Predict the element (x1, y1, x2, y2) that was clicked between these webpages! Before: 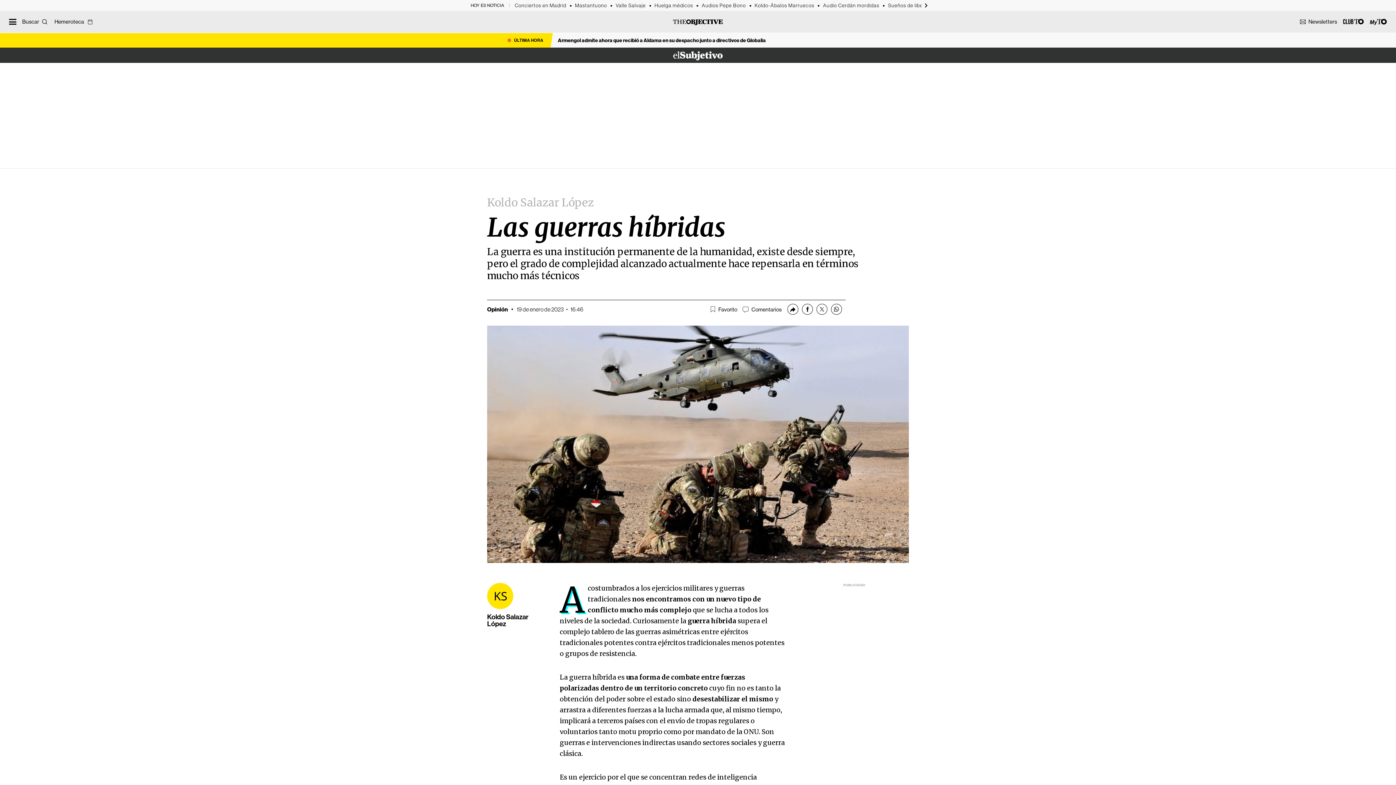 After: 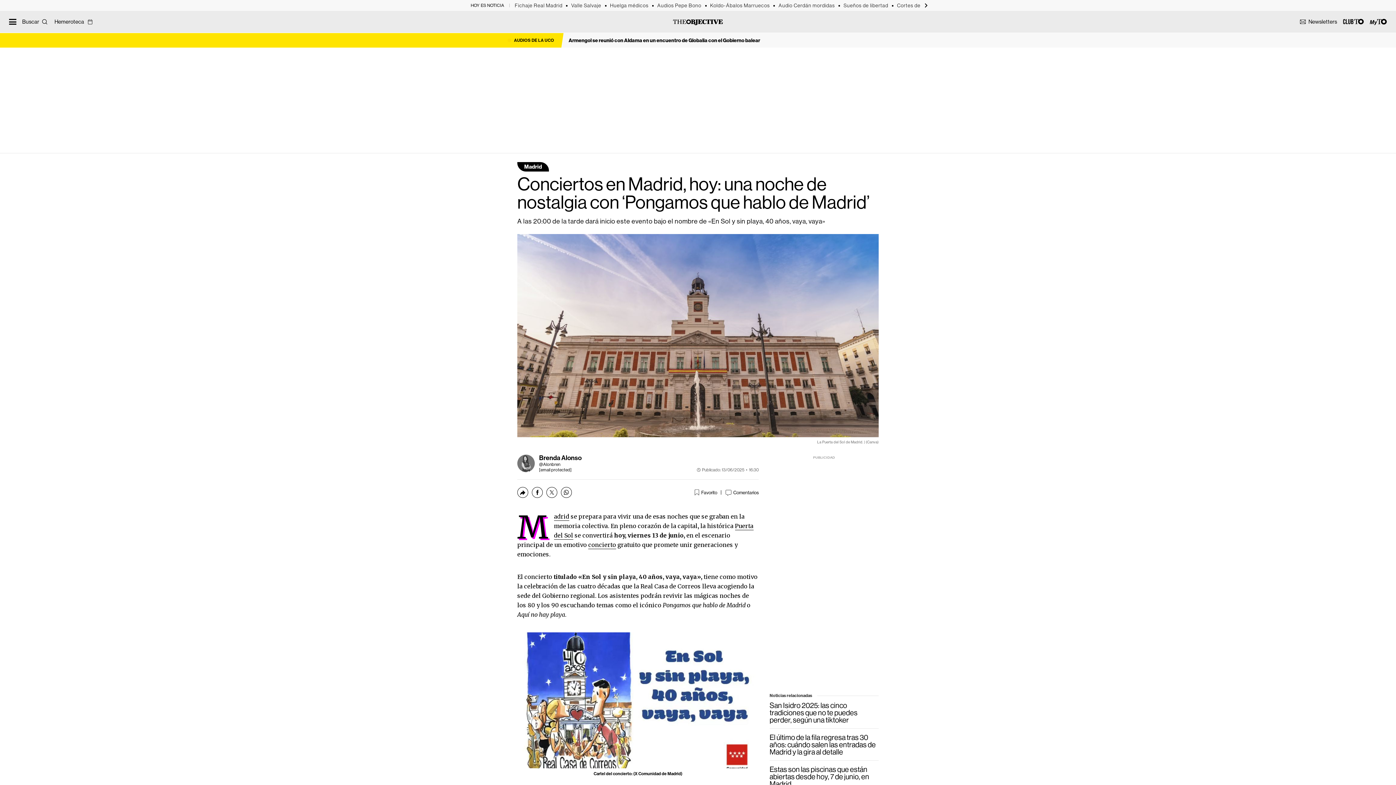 Action: bbox: (514, 2, 575, 8) label: Conciertos en Madrid 